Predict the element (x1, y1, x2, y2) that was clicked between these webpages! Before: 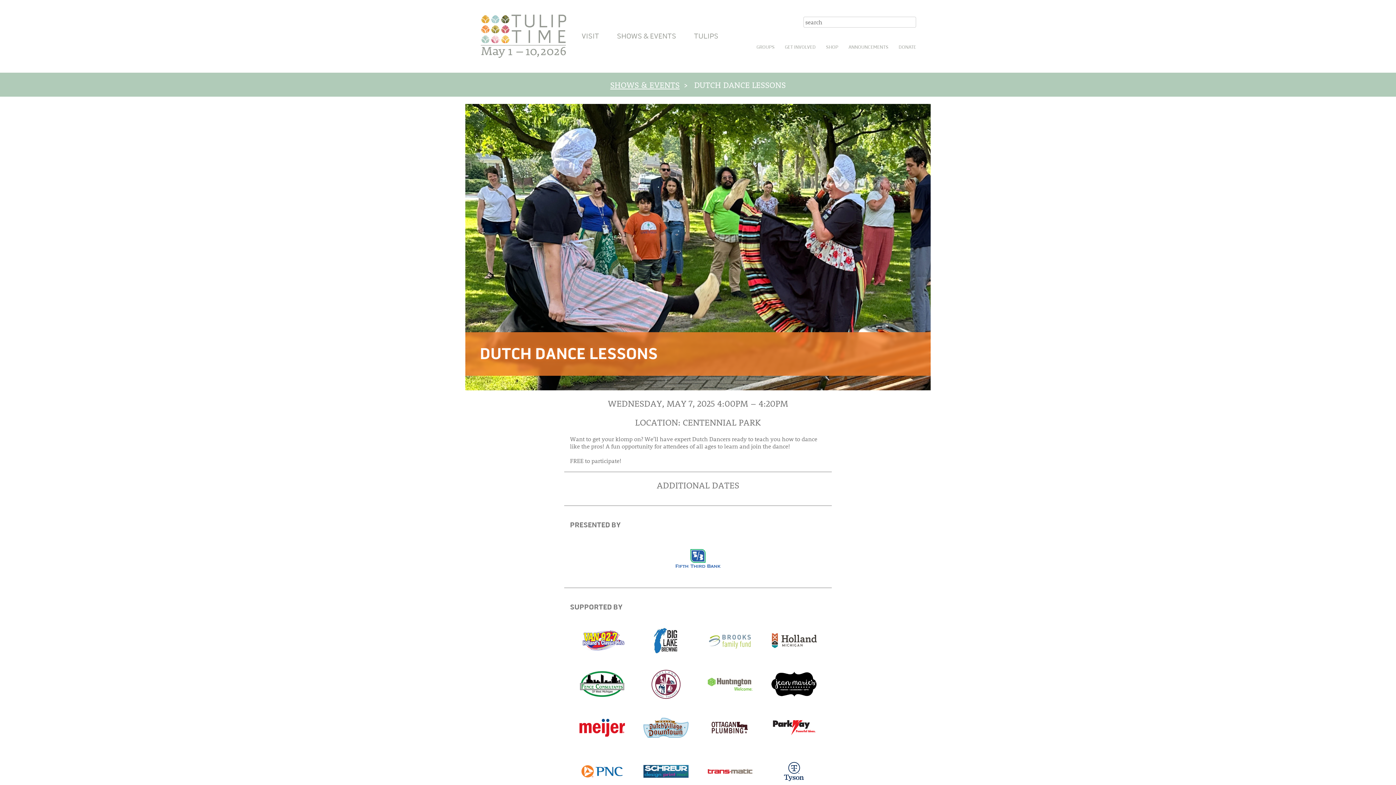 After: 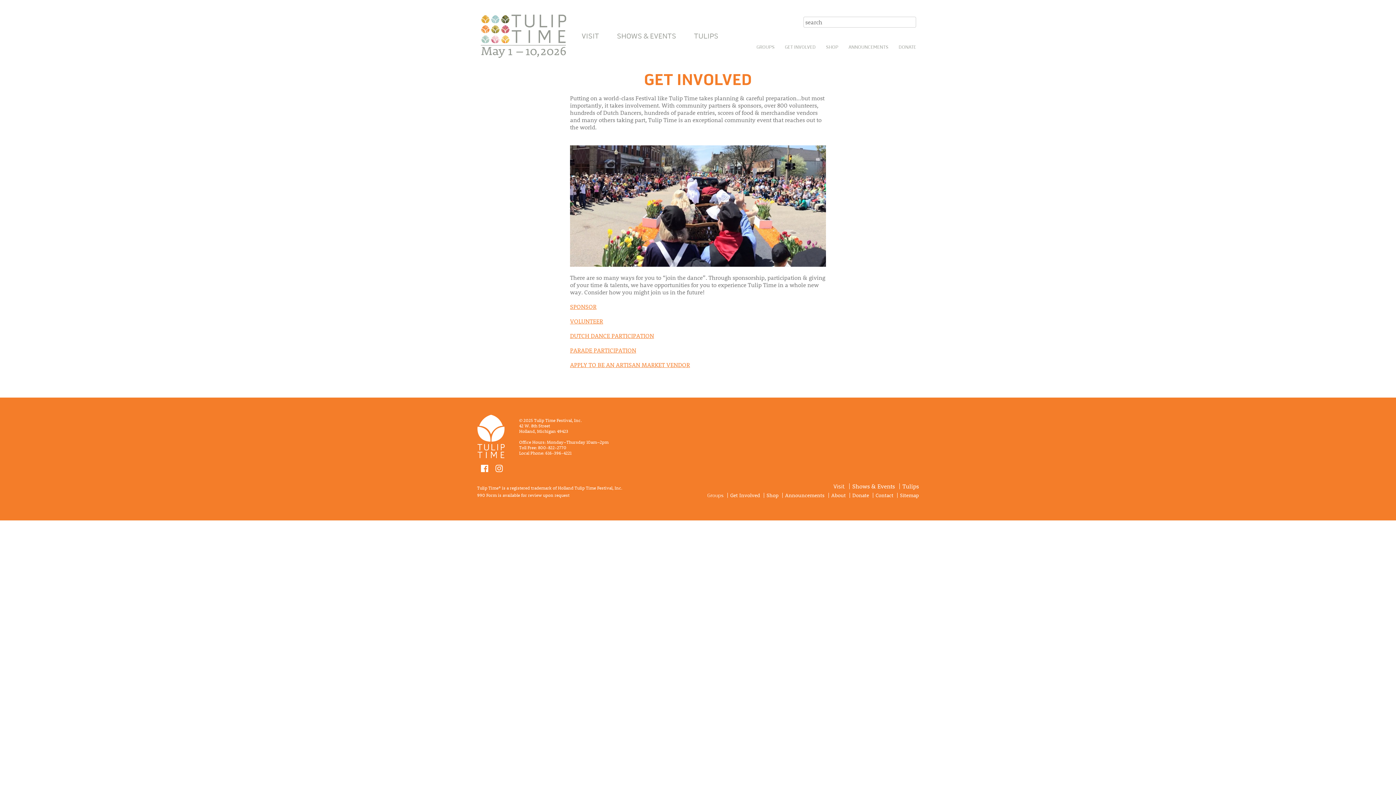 Action: bbox: (785, 44, 816, 50) label: GET INVOLVED